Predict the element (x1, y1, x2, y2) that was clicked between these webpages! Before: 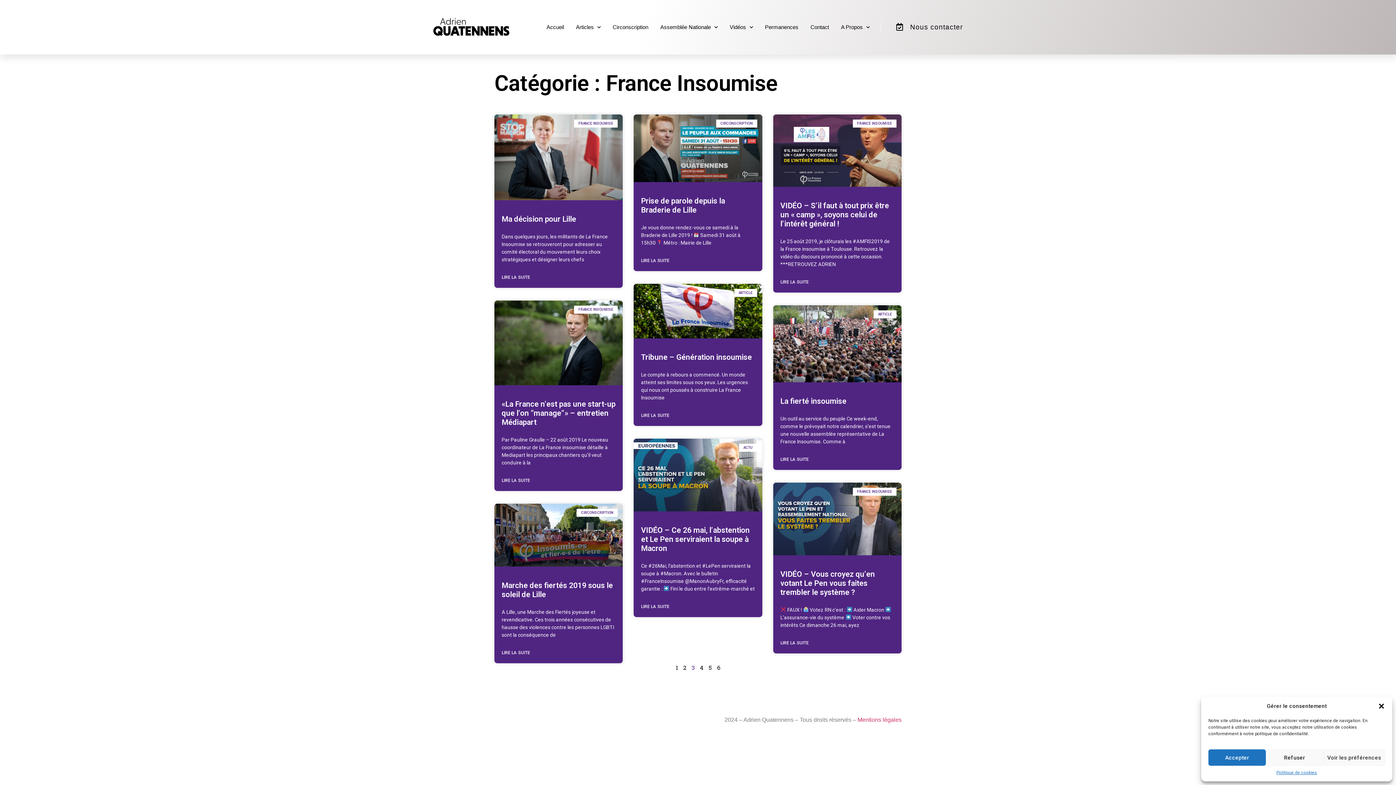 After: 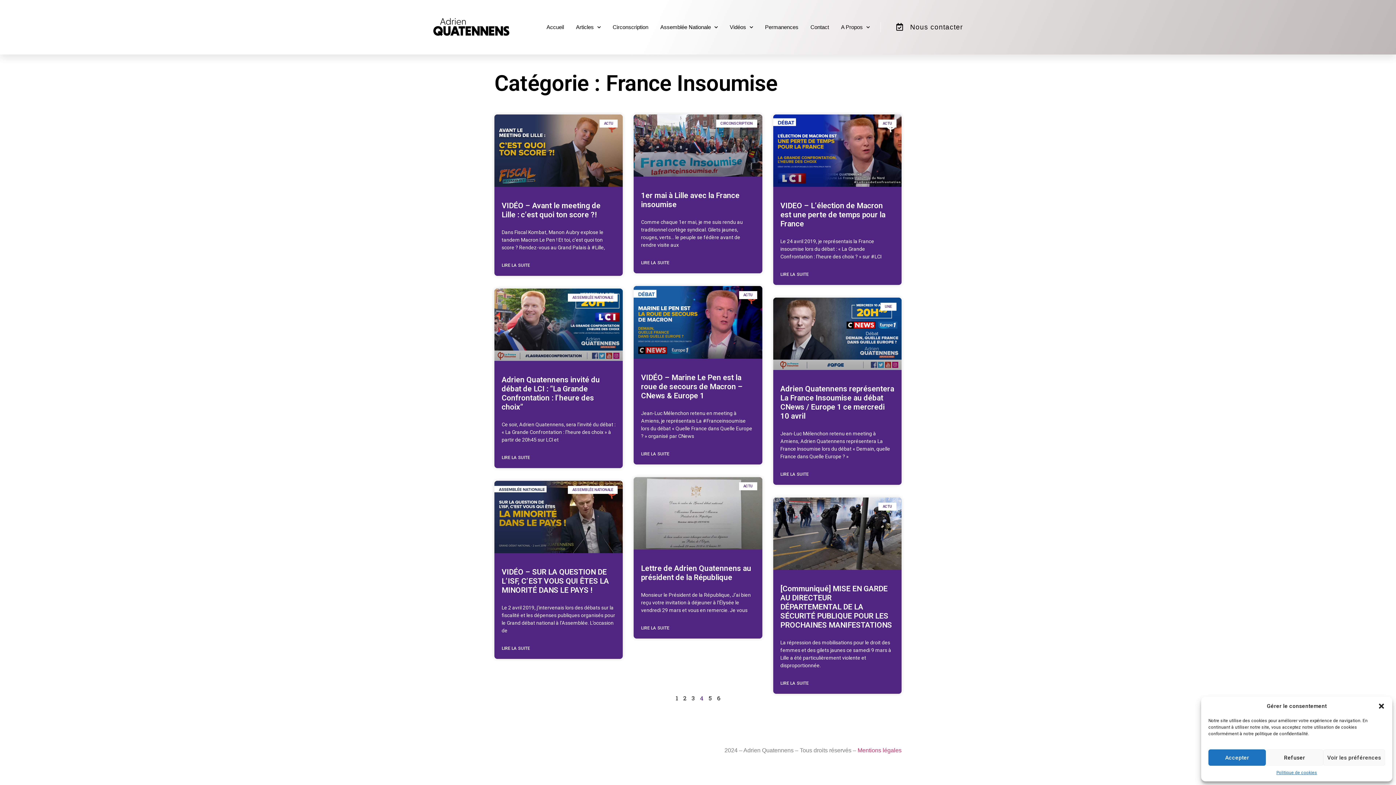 Action: bbox: (700, 663, 703, 671) label: Page
4